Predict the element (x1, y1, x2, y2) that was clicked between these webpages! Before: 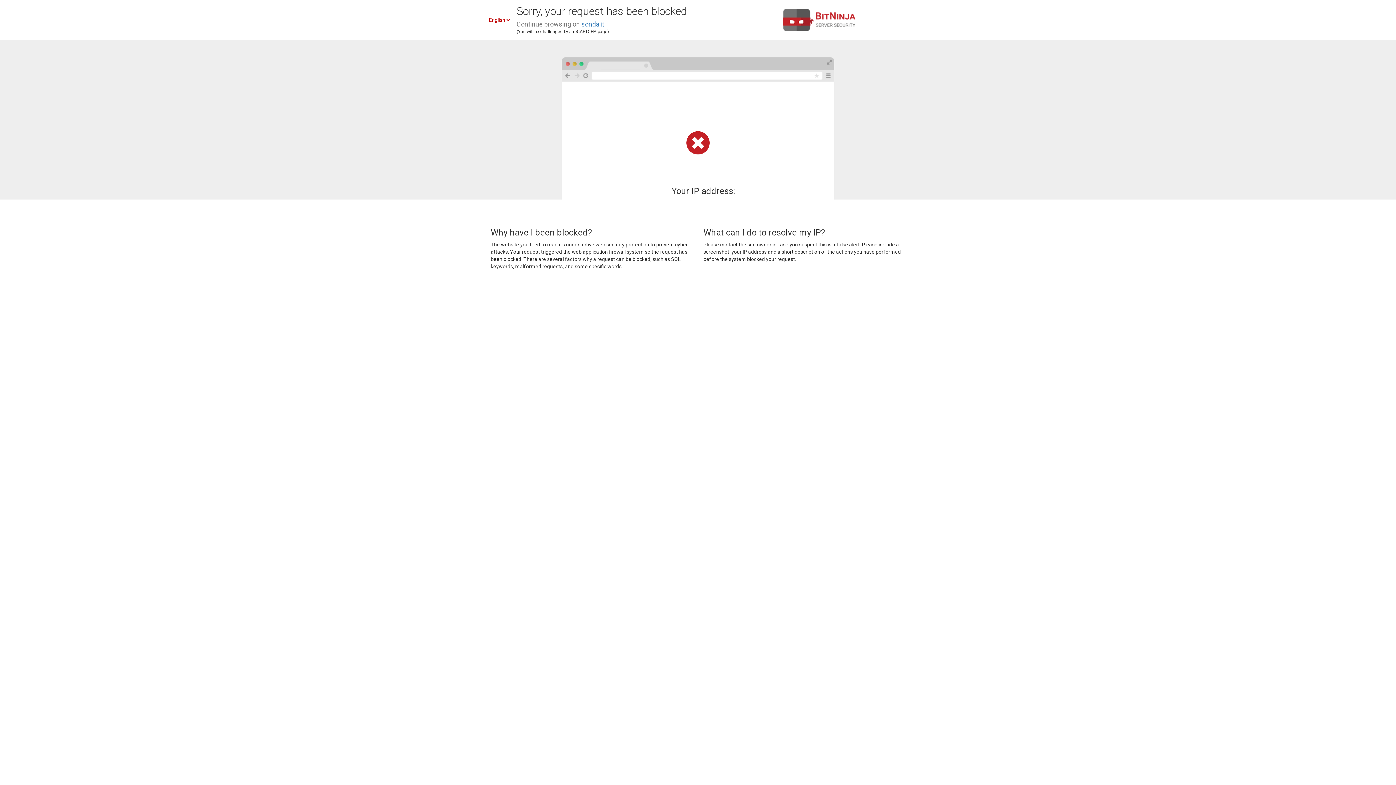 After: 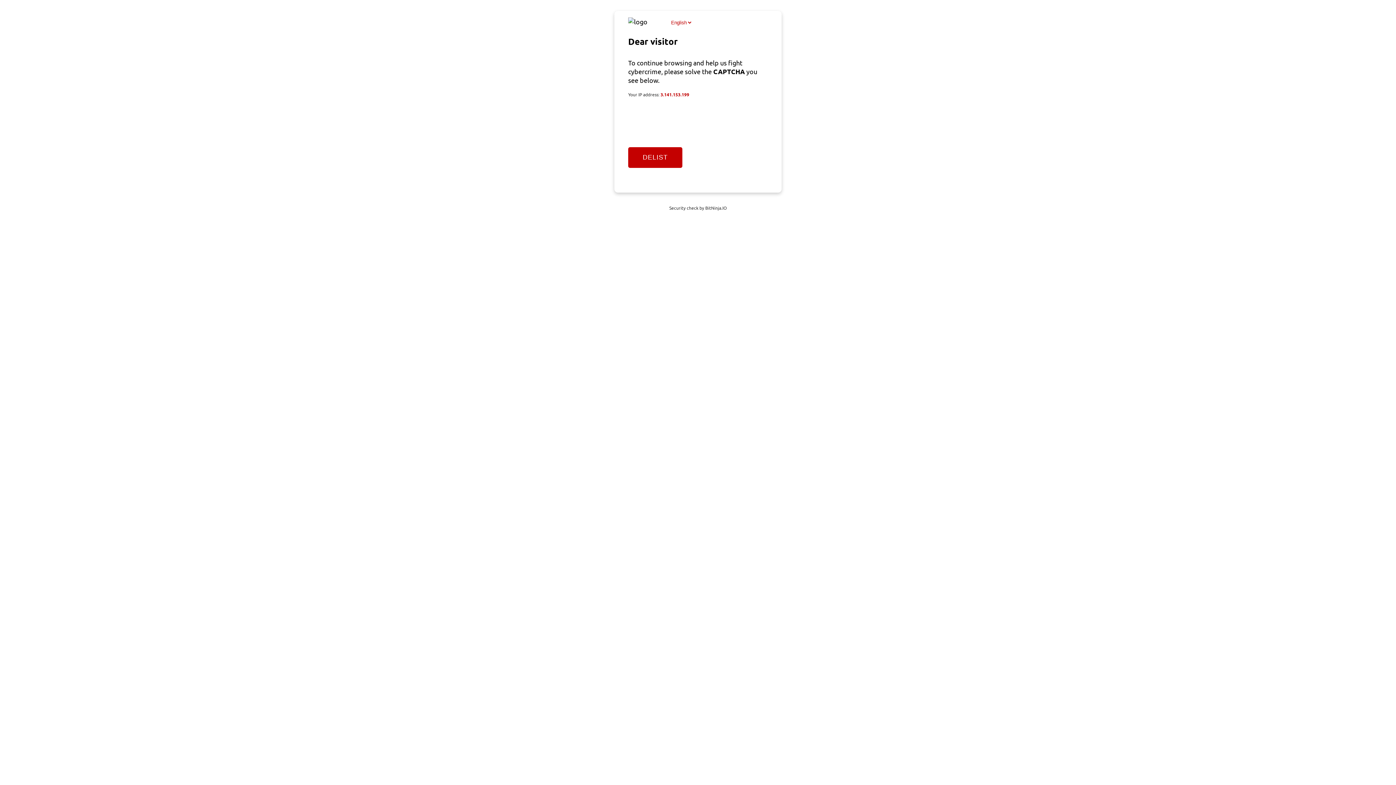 Action: bbox: (581, 20, 604, 28) label: sonda.it